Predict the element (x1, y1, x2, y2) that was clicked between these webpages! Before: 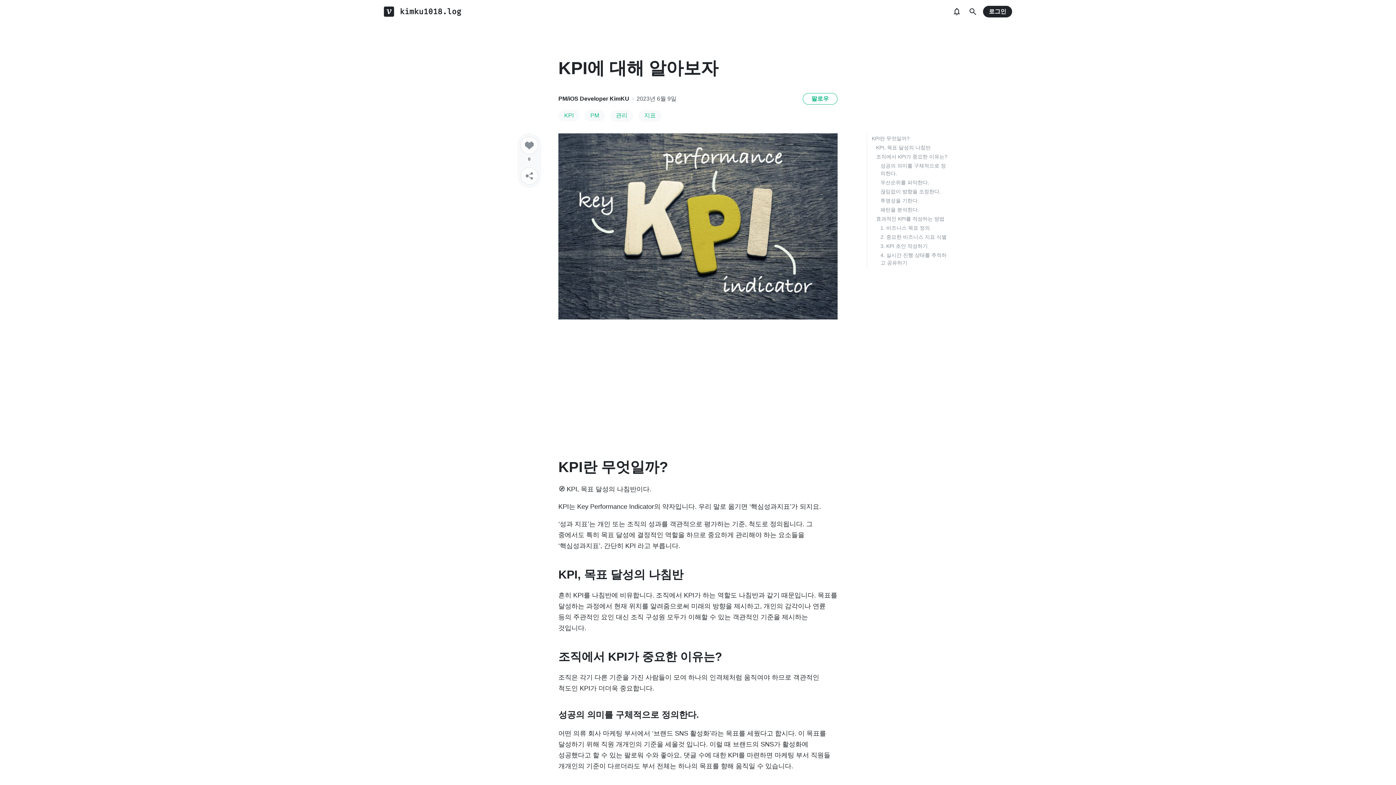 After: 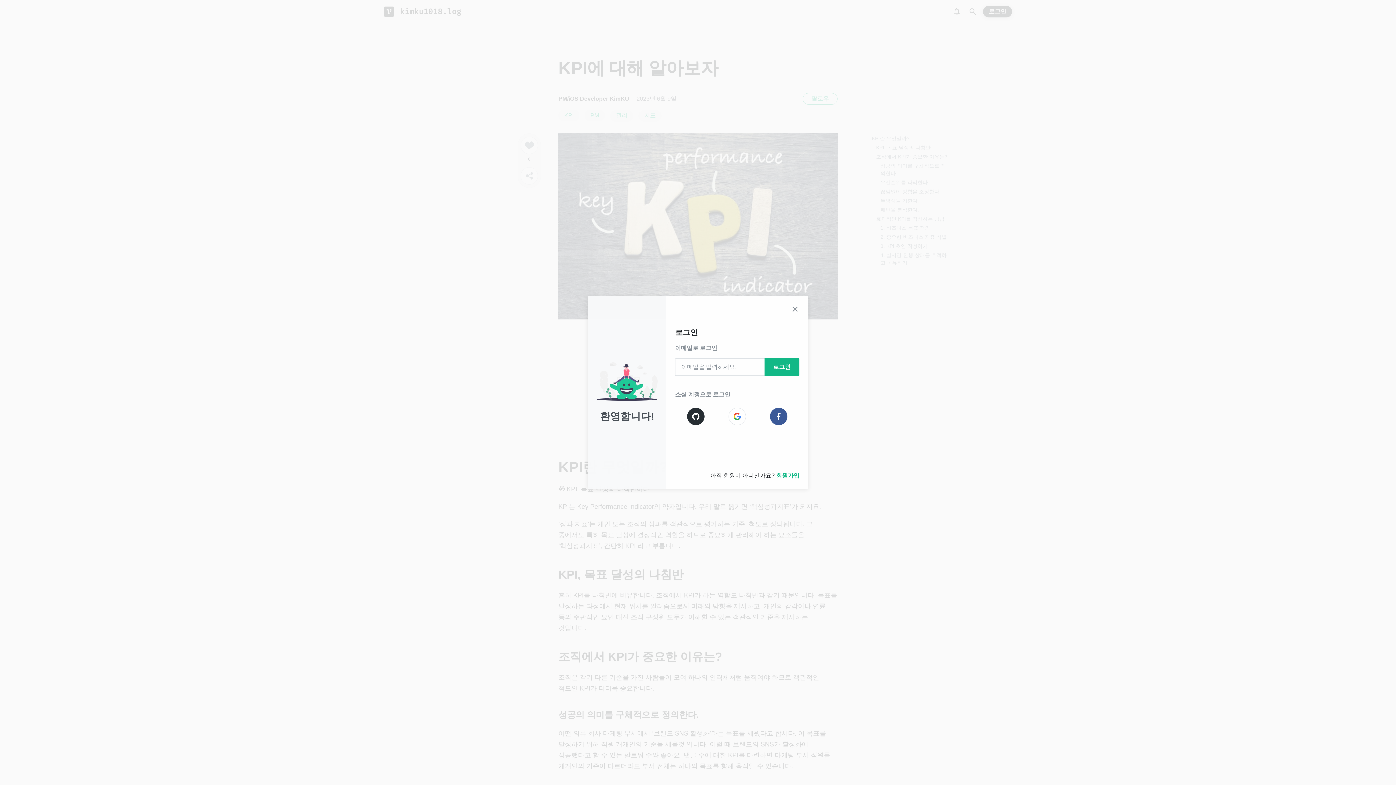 Action: bbox: (983, 5, 1012, 17) label: 로그인